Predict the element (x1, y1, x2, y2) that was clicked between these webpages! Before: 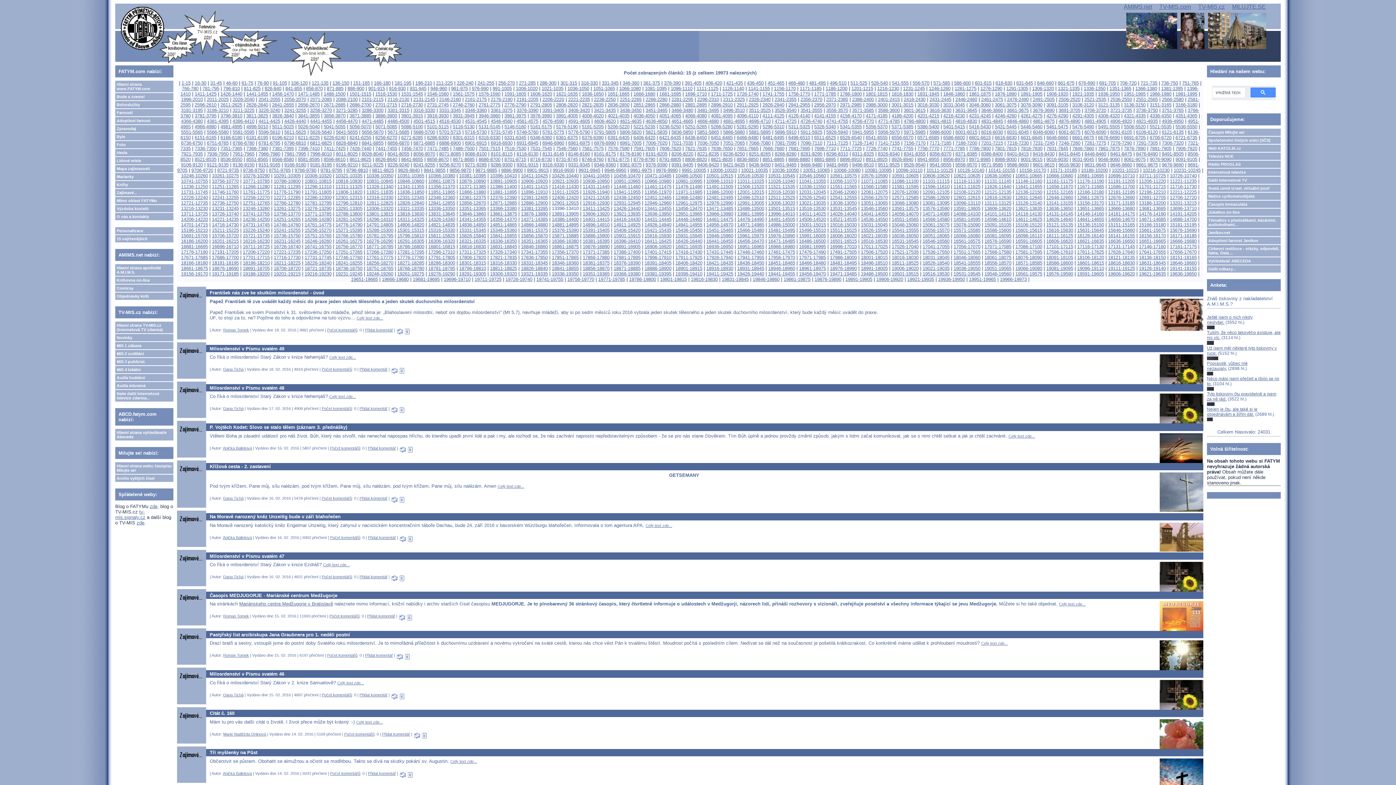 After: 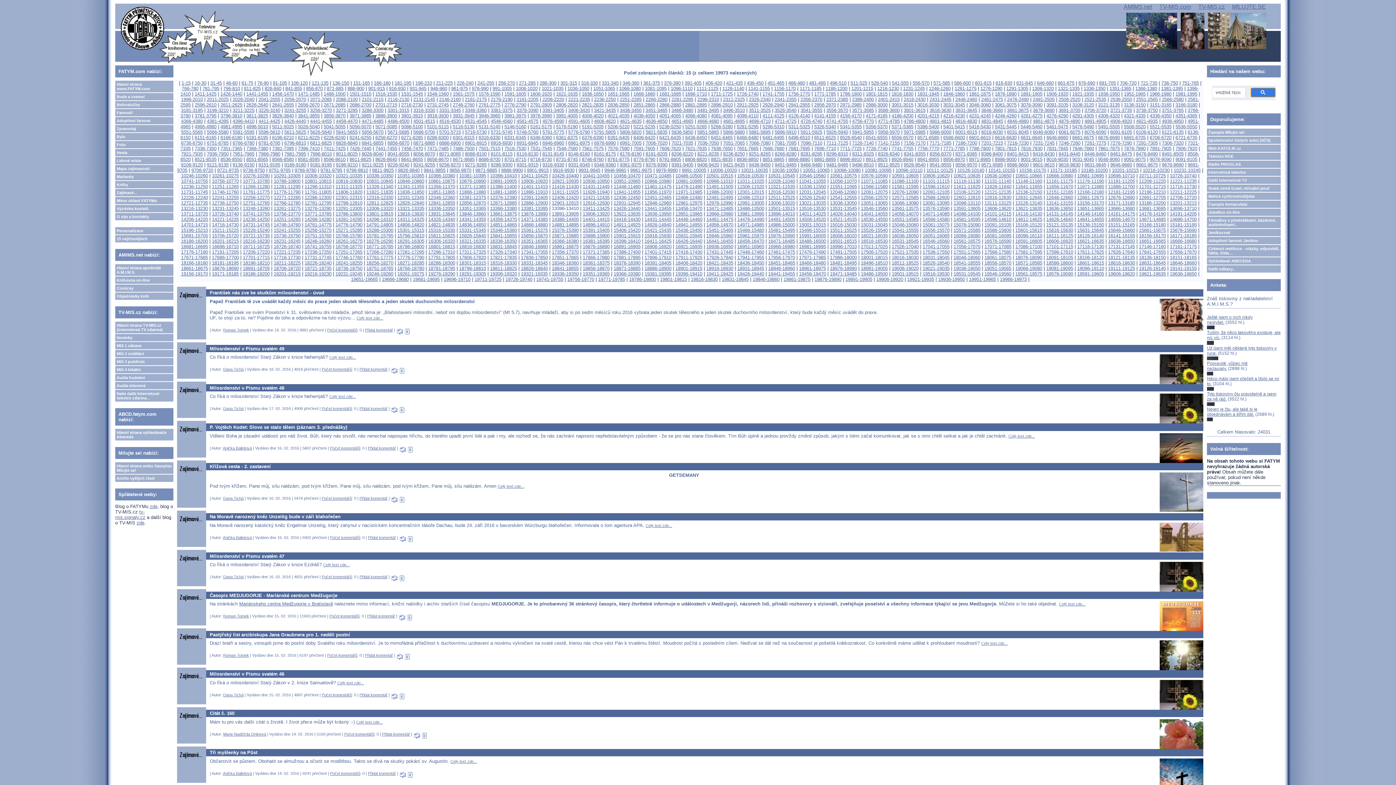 Action: bbox: (1250, 87, 1276, 97)